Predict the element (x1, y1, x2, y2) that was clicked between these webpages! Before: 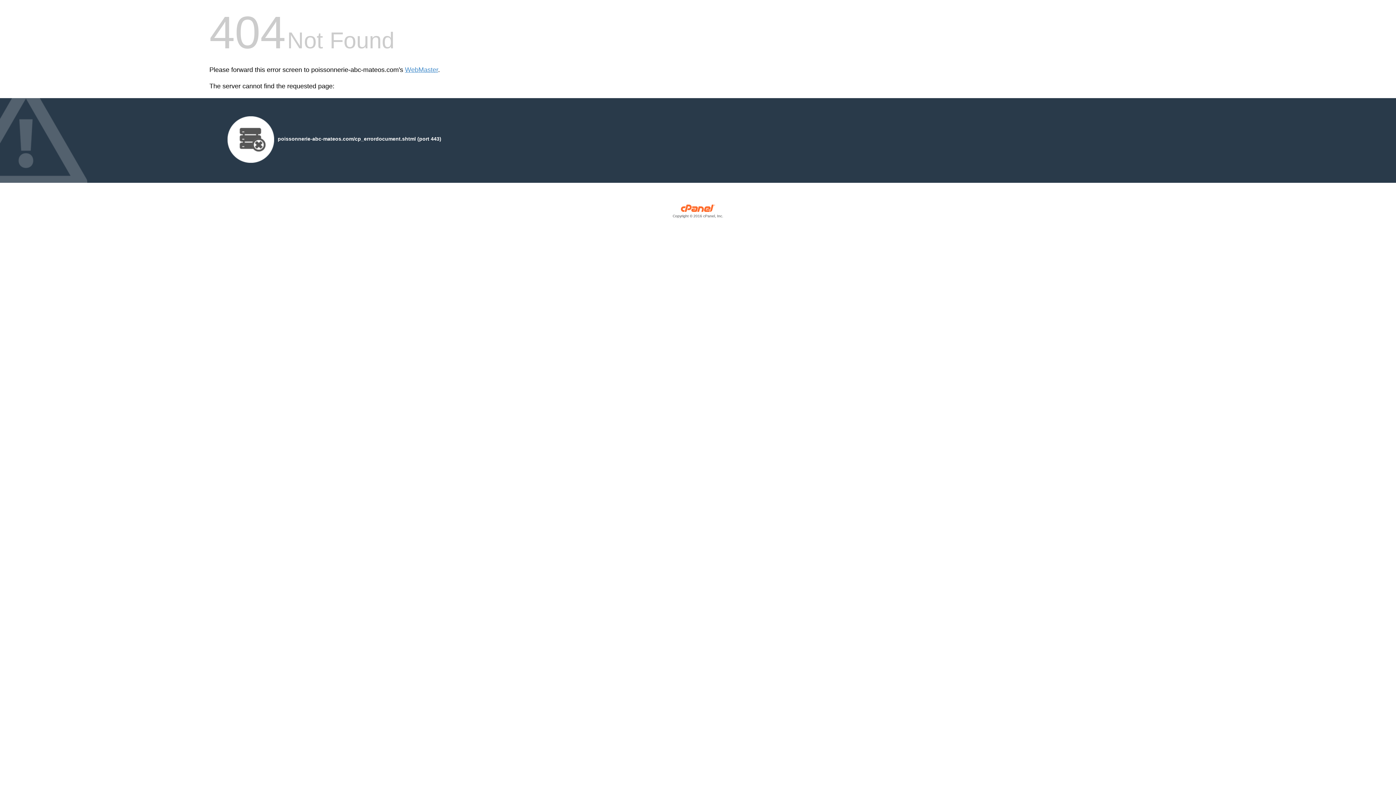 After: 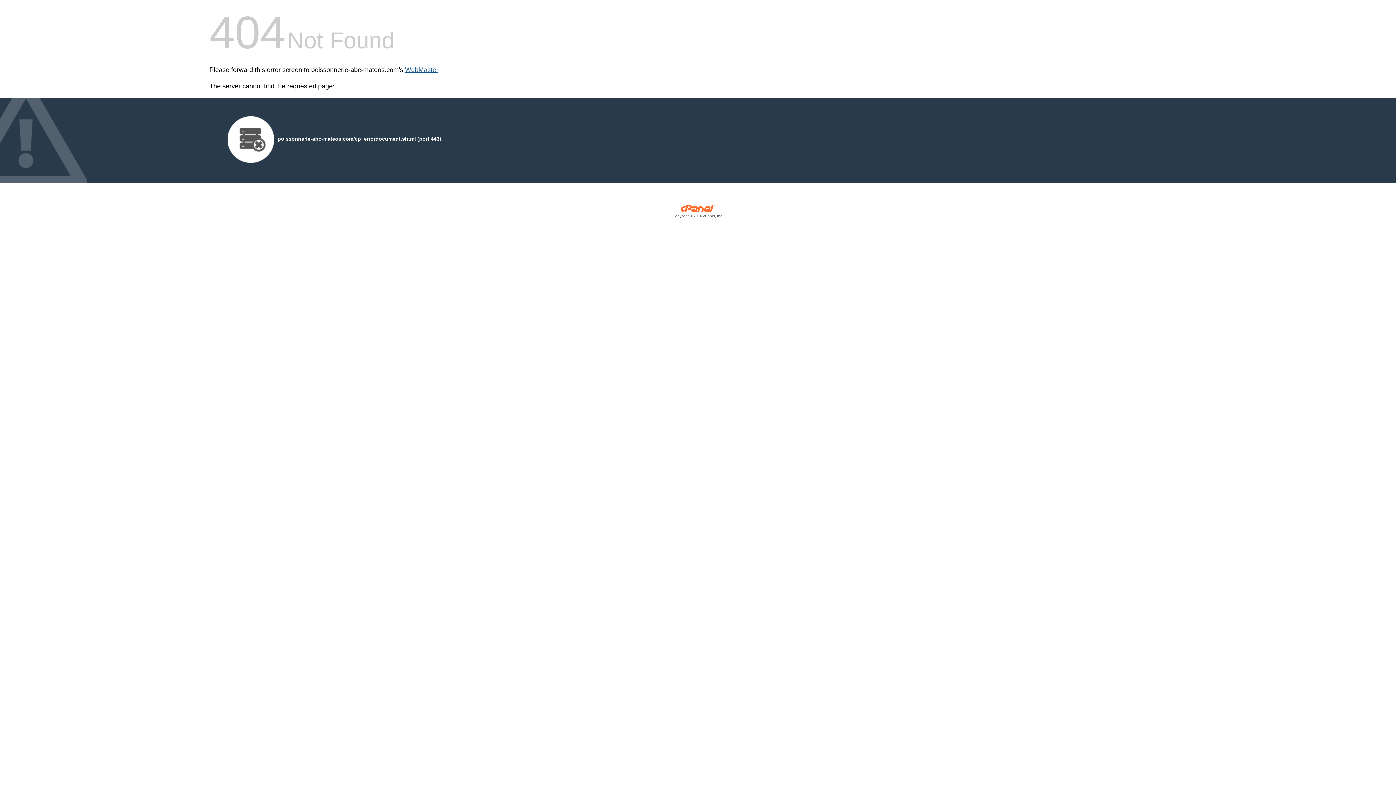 Action: bbox: (405, 66, 438, 73) label: WebMaster